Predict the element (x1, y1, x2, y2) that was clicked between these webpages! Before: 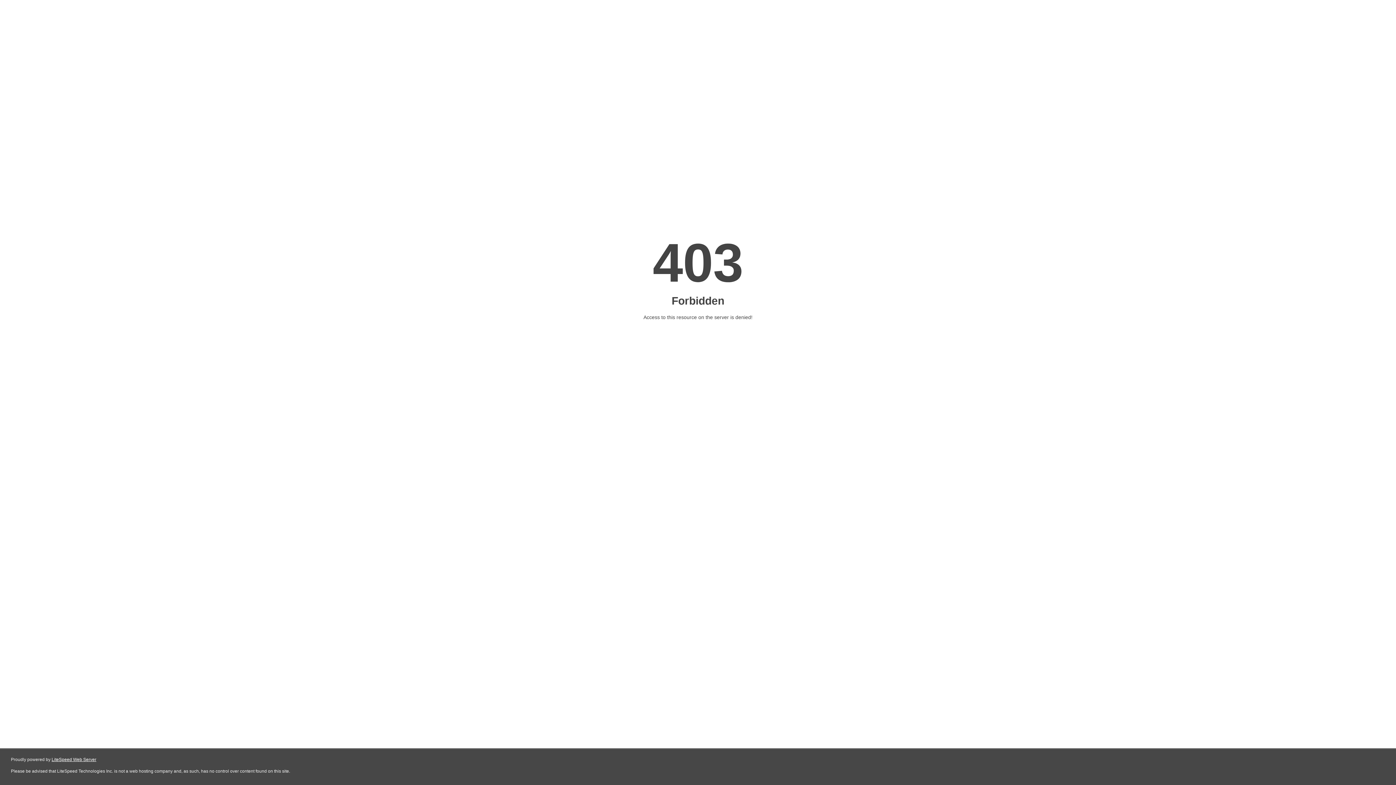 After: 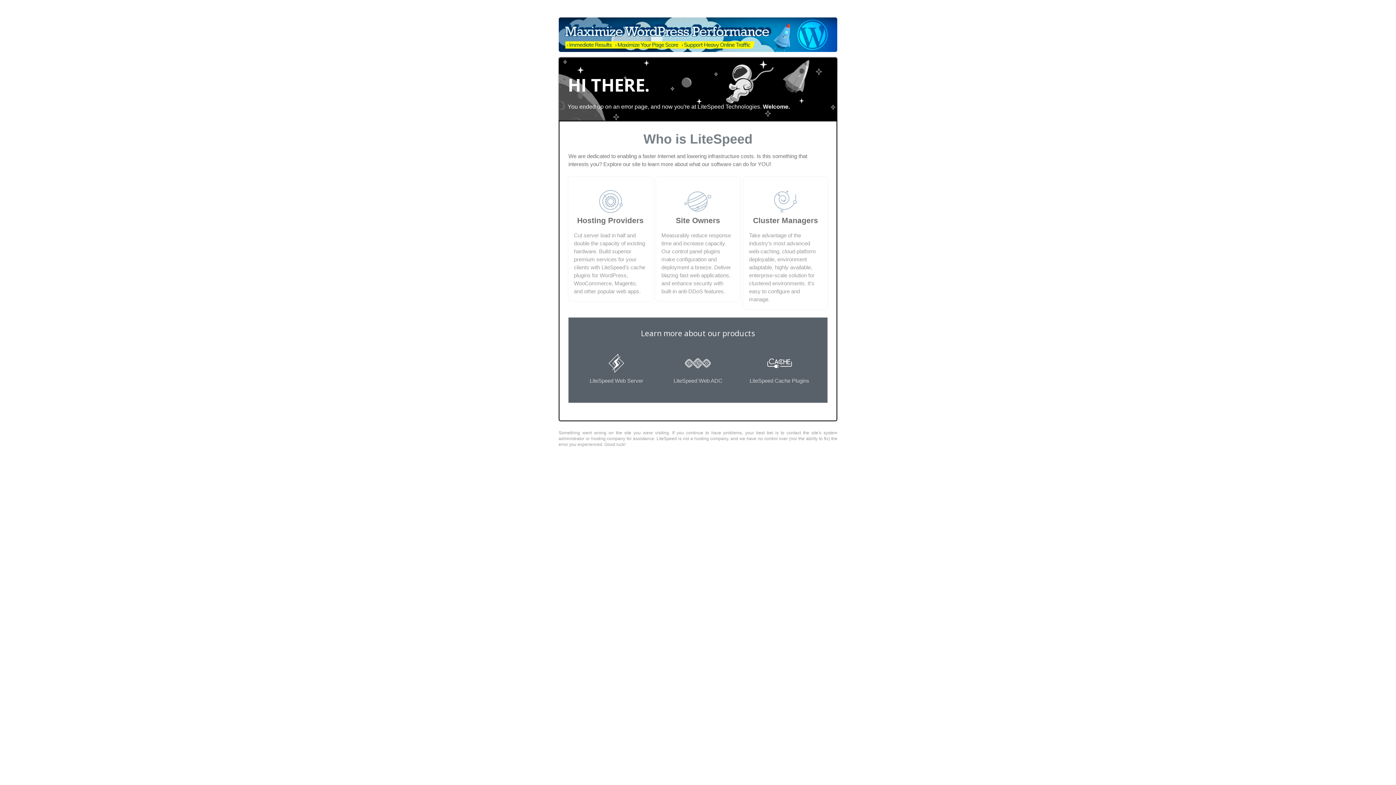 Action: label: LiteSpeed Web Server bbox: (51, 757, 96, 762)